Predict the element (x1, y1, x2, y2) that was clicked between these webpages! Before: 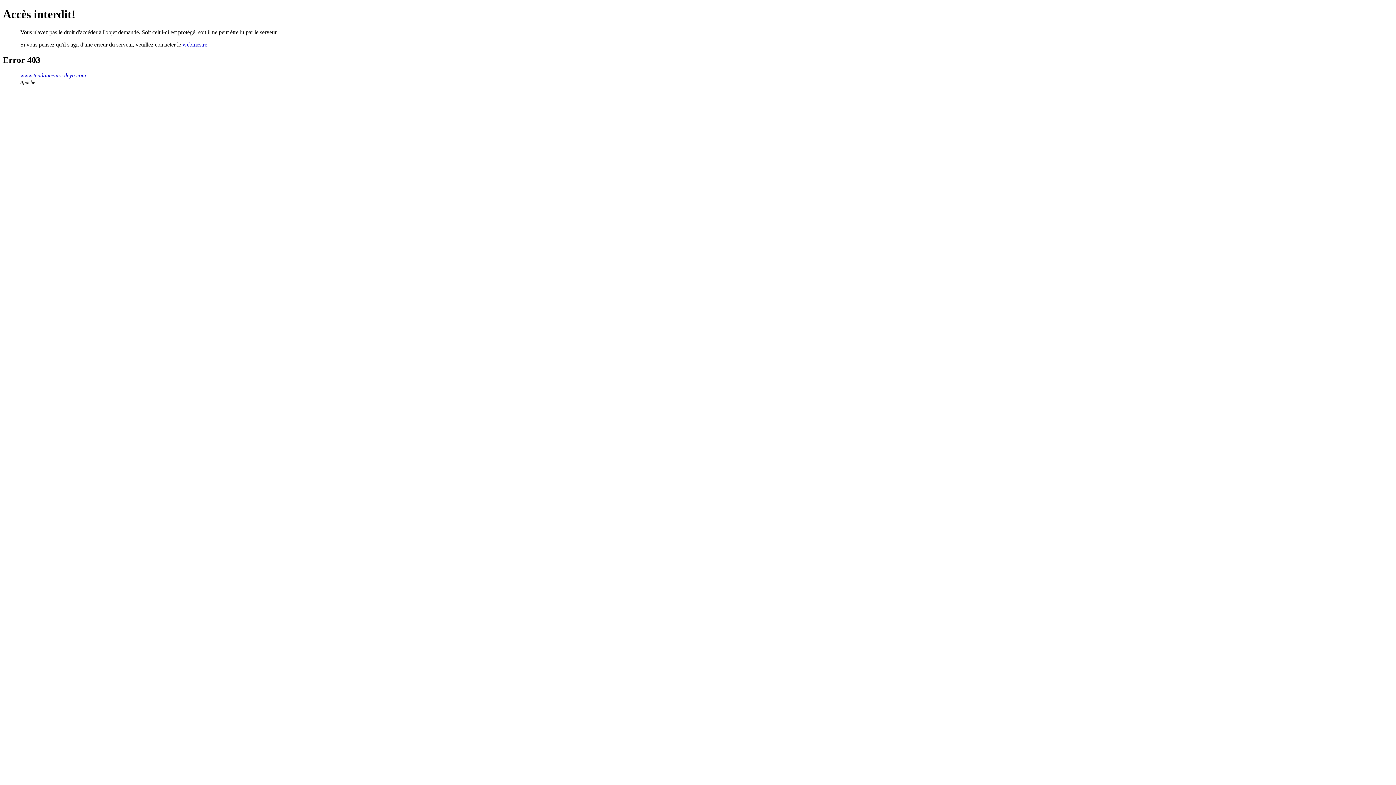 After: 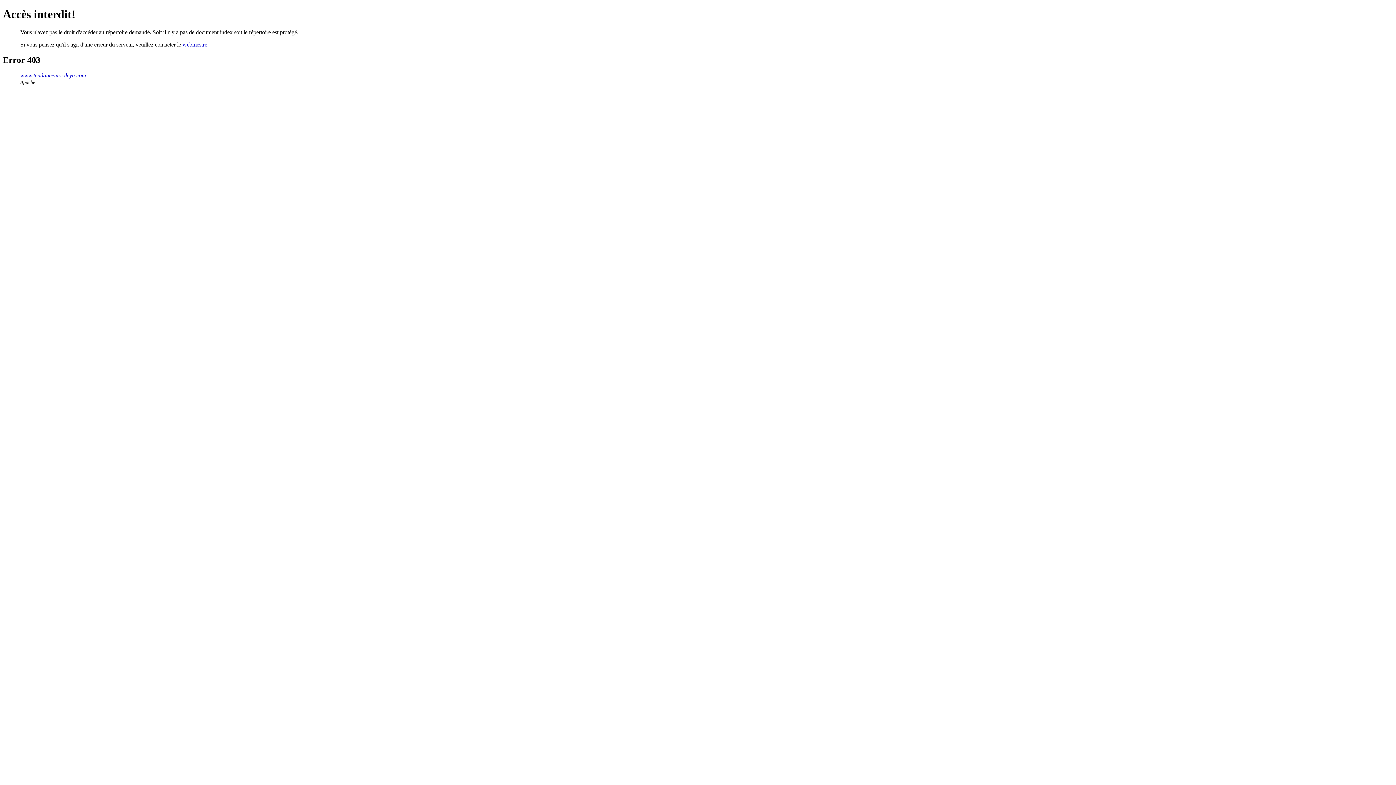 Action: label: www.tendancemocileya.com bbox: (20, 72, 86, 78)